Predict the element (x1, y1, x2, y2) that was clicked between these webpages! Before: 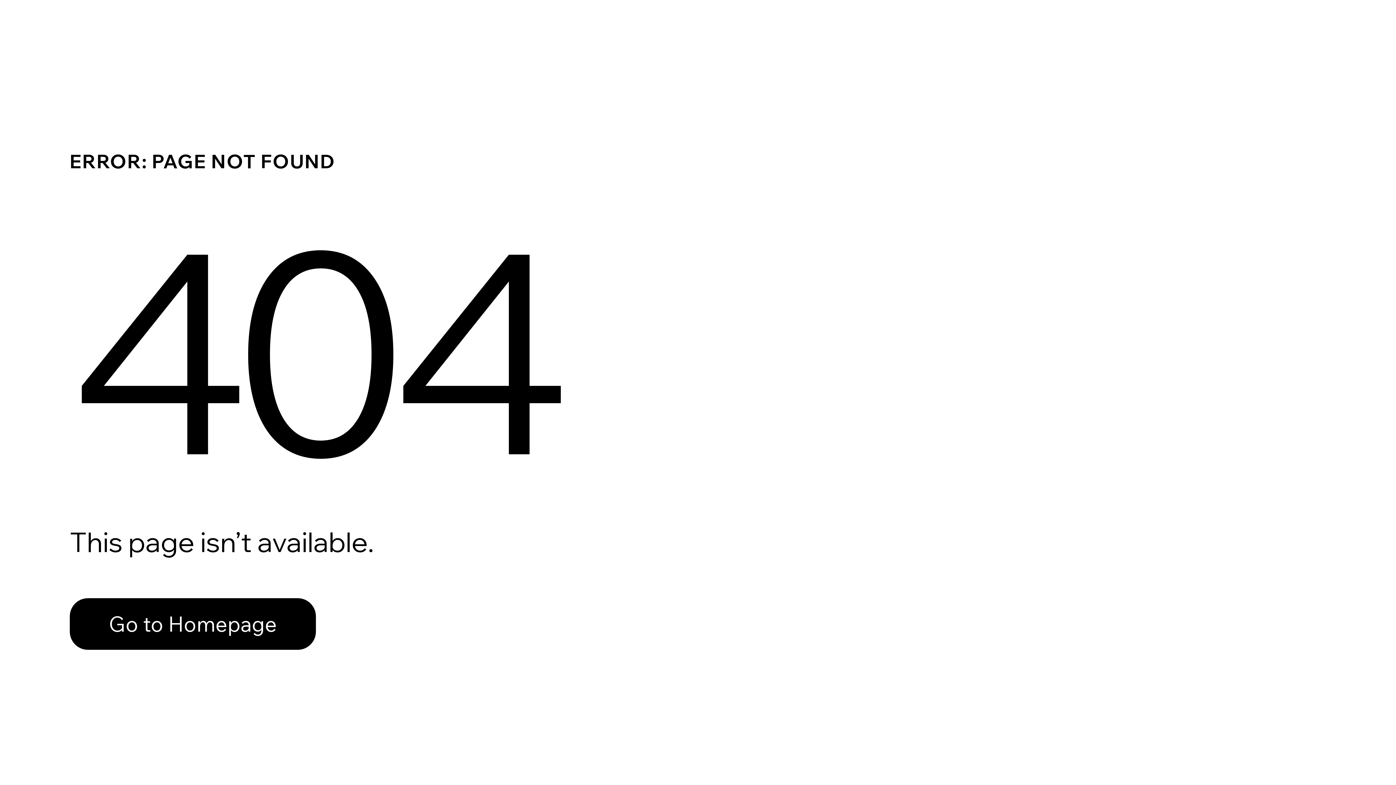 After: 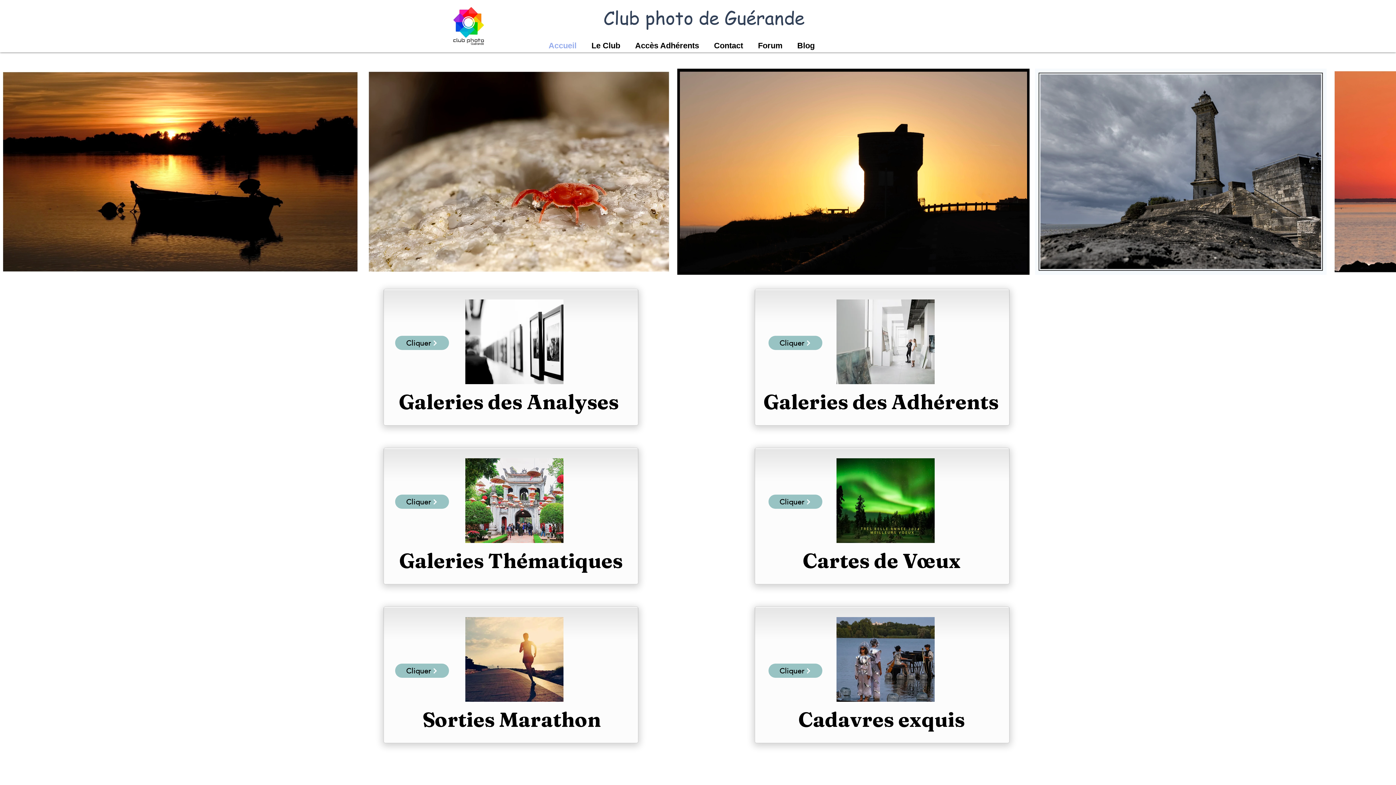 Action: label: Go to Homepage bbox: (69, 582, 768, 659)